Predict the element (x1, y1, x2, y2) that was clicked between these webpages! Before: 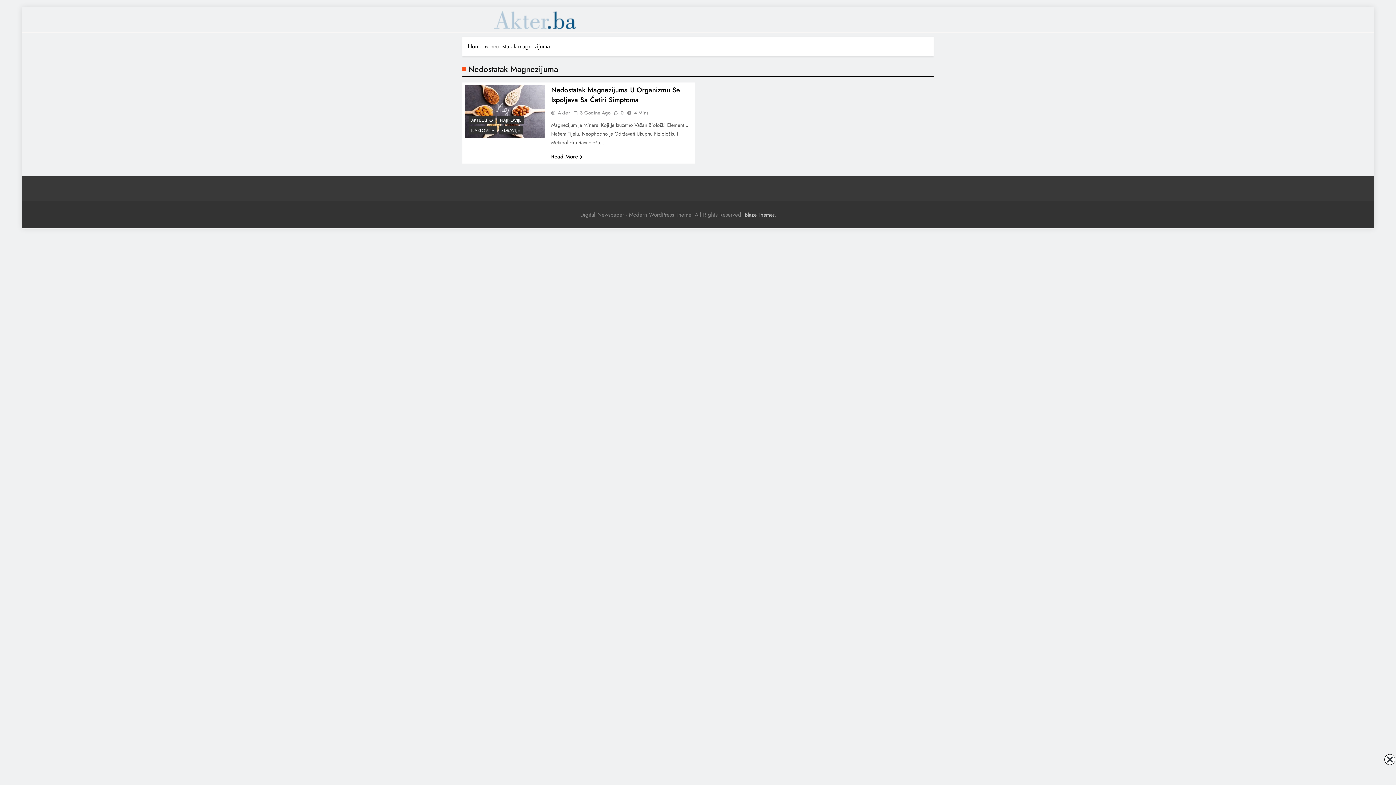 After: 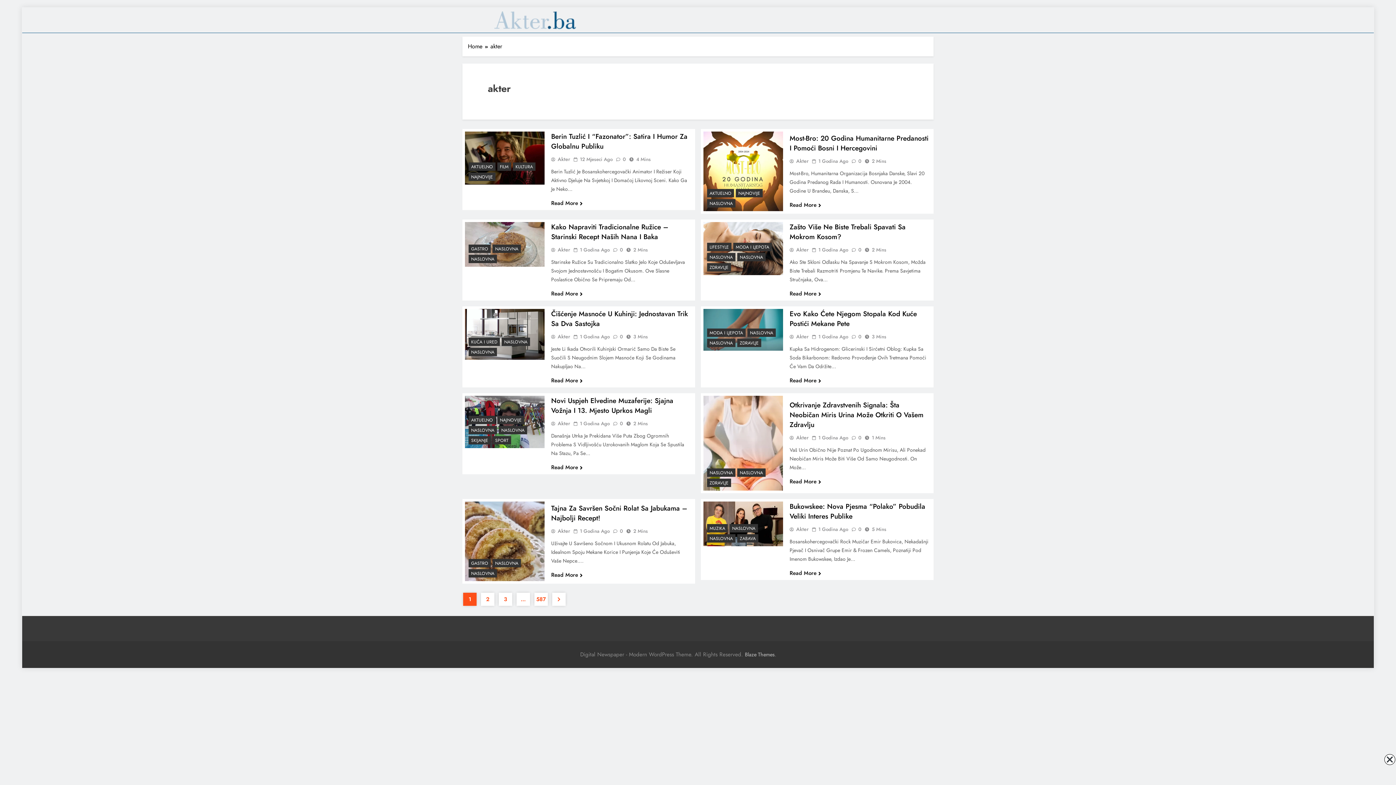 Action: bbox: (551, 108, 570, 116) label: Akter